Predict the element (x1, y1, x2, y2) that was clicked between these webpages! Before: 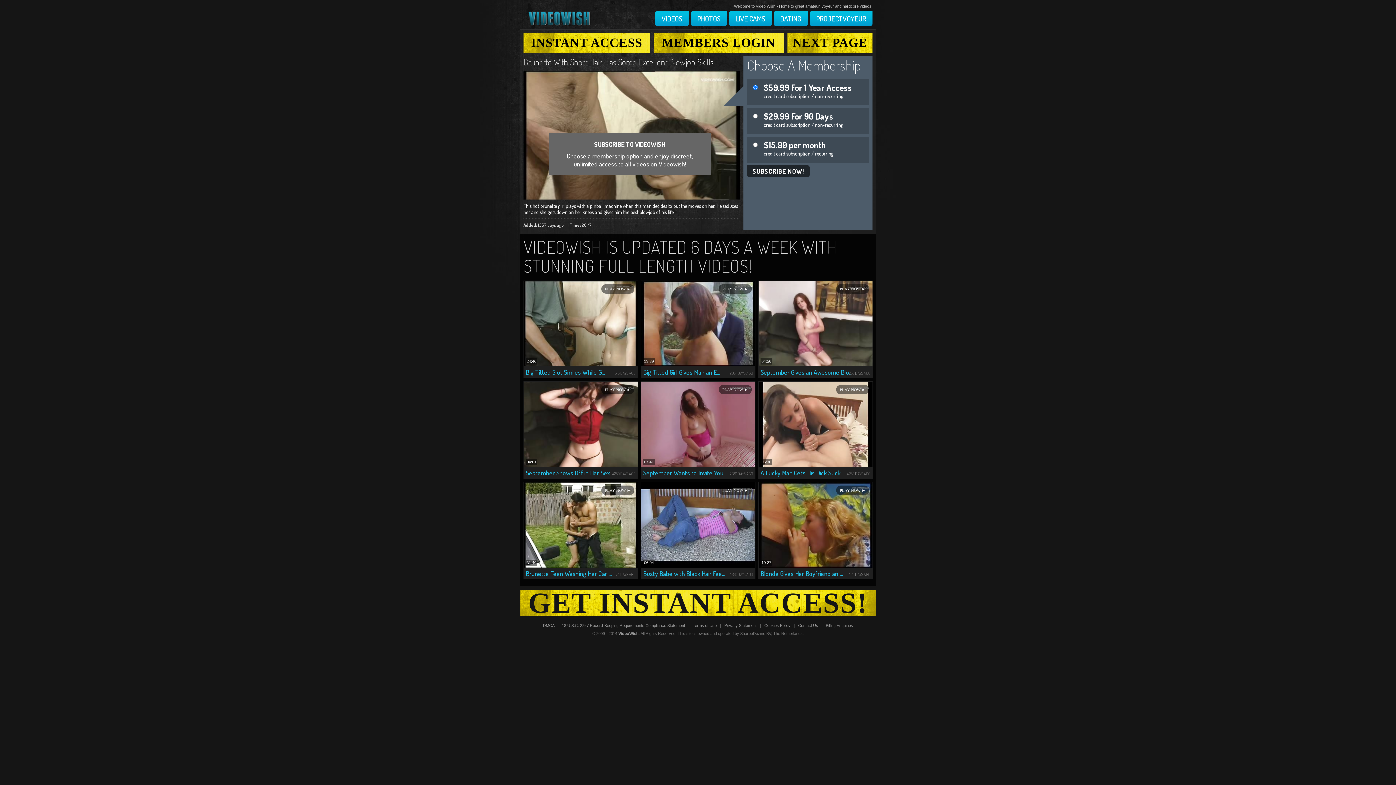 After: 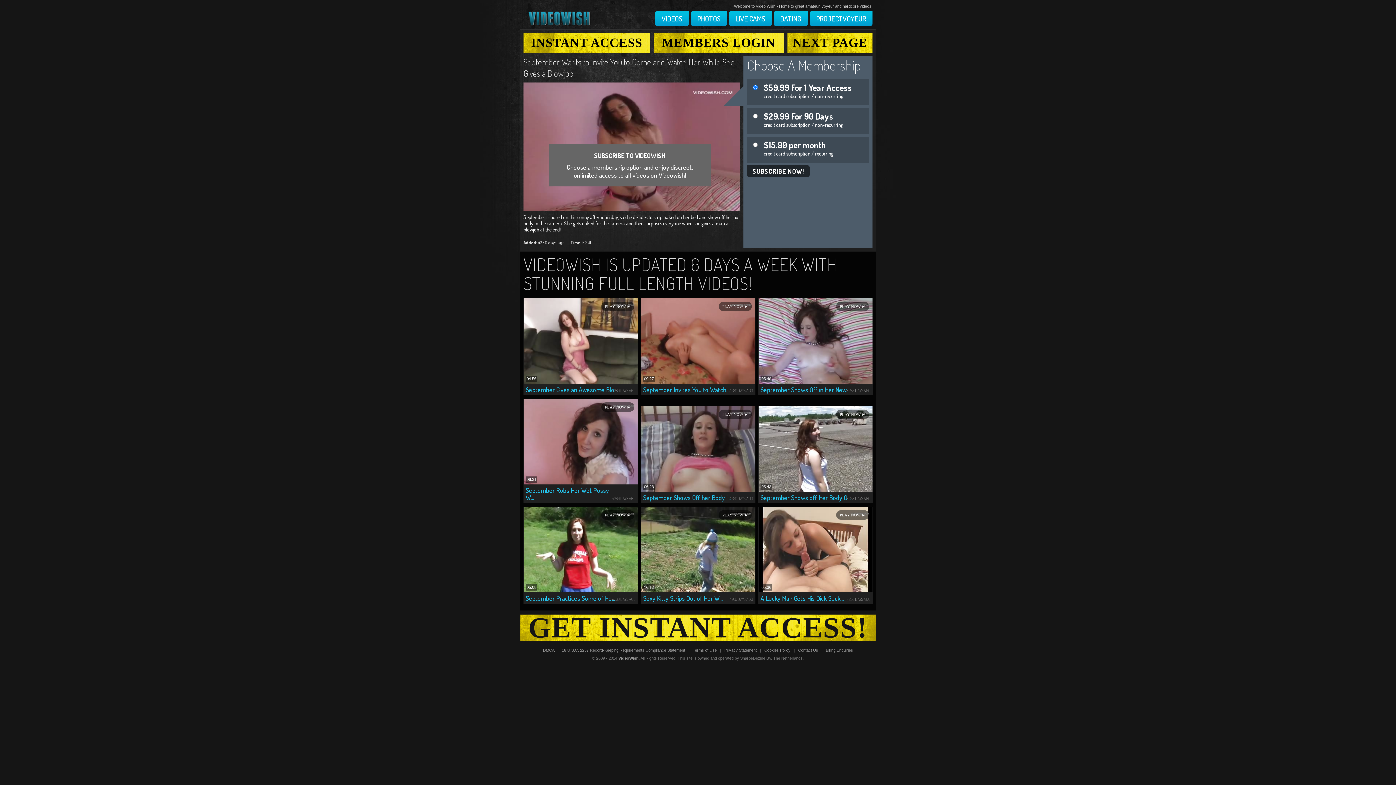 Action: bbox: (641, 462, 755, 468)